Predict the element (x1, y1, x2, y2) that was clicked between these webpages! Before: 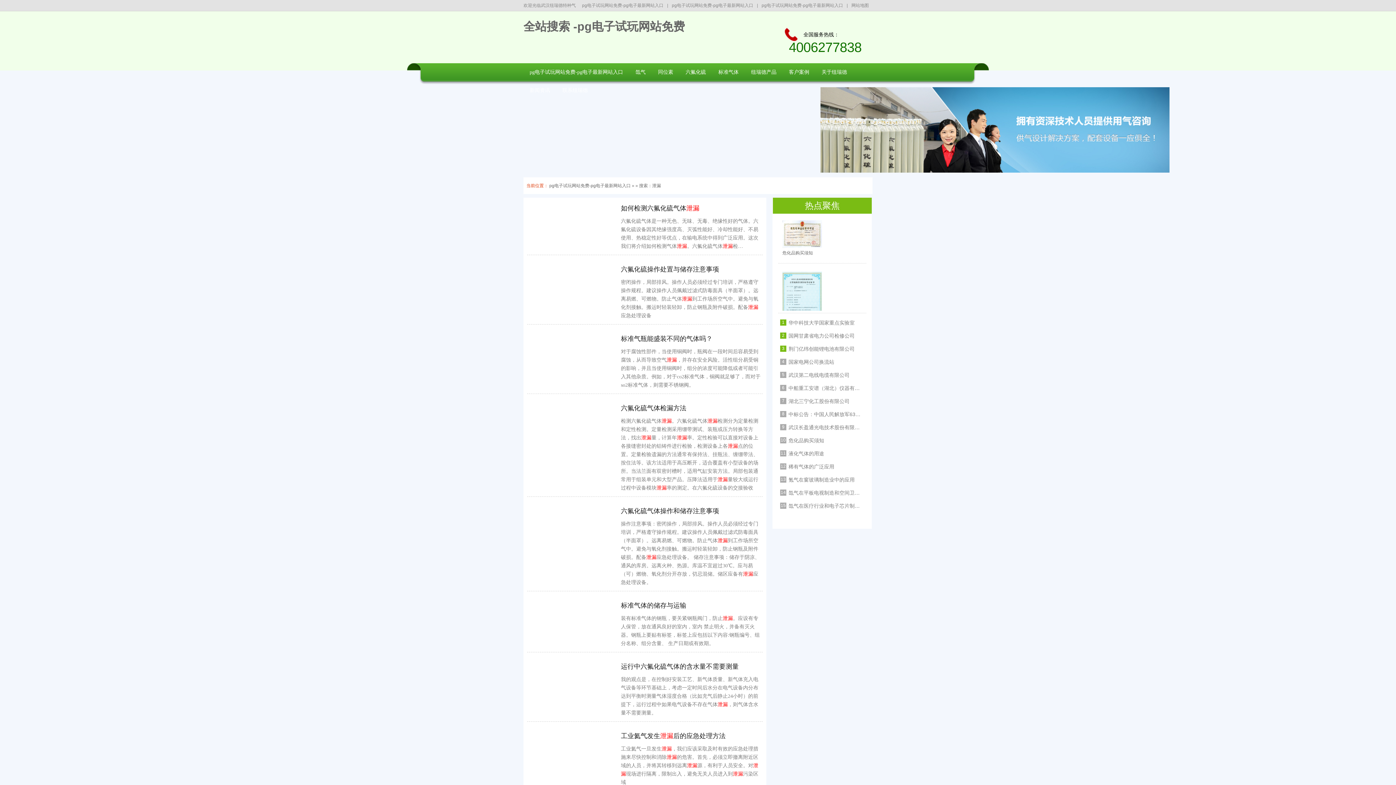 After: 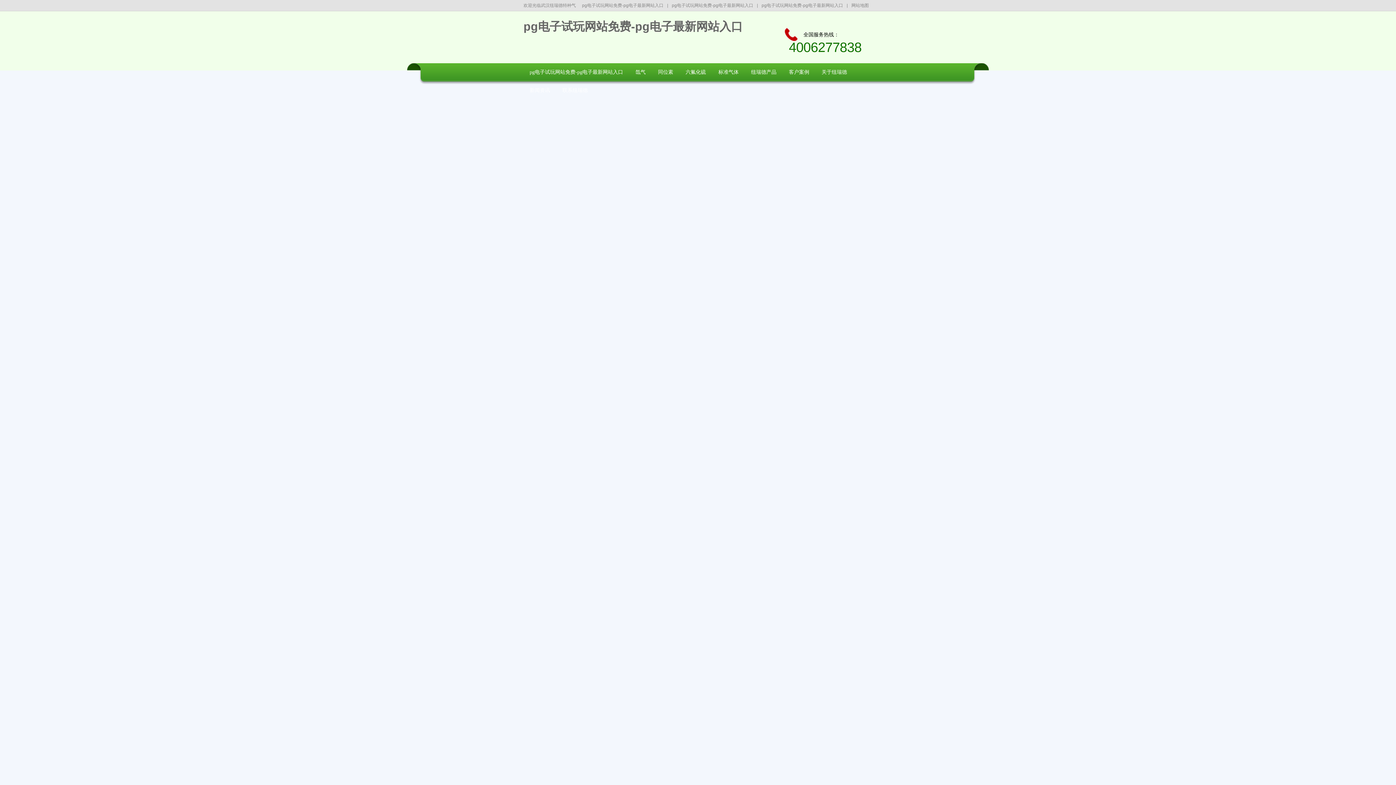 Action: label: pg电子试玩网站免费-pg电子最新网站入口 bbox: (549, 183, 630, 188)